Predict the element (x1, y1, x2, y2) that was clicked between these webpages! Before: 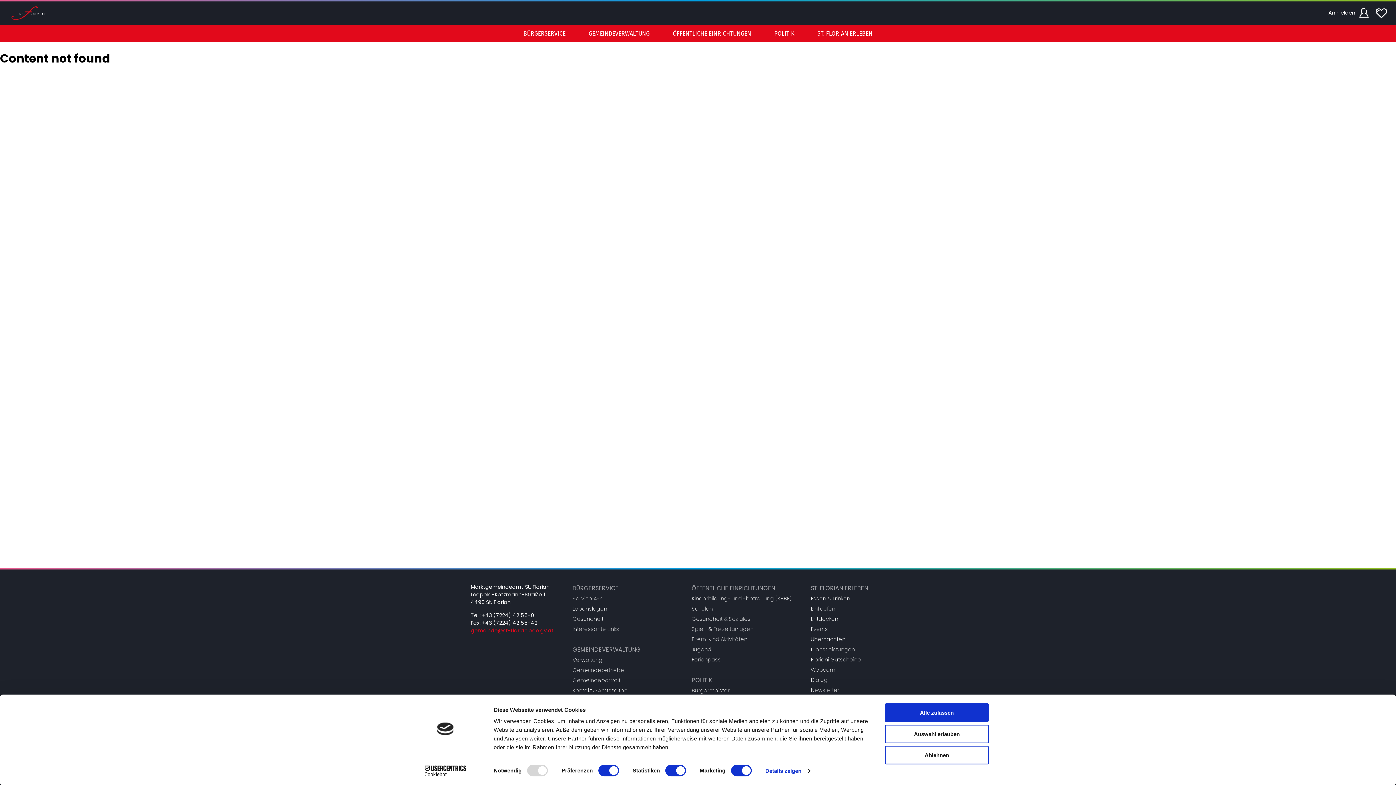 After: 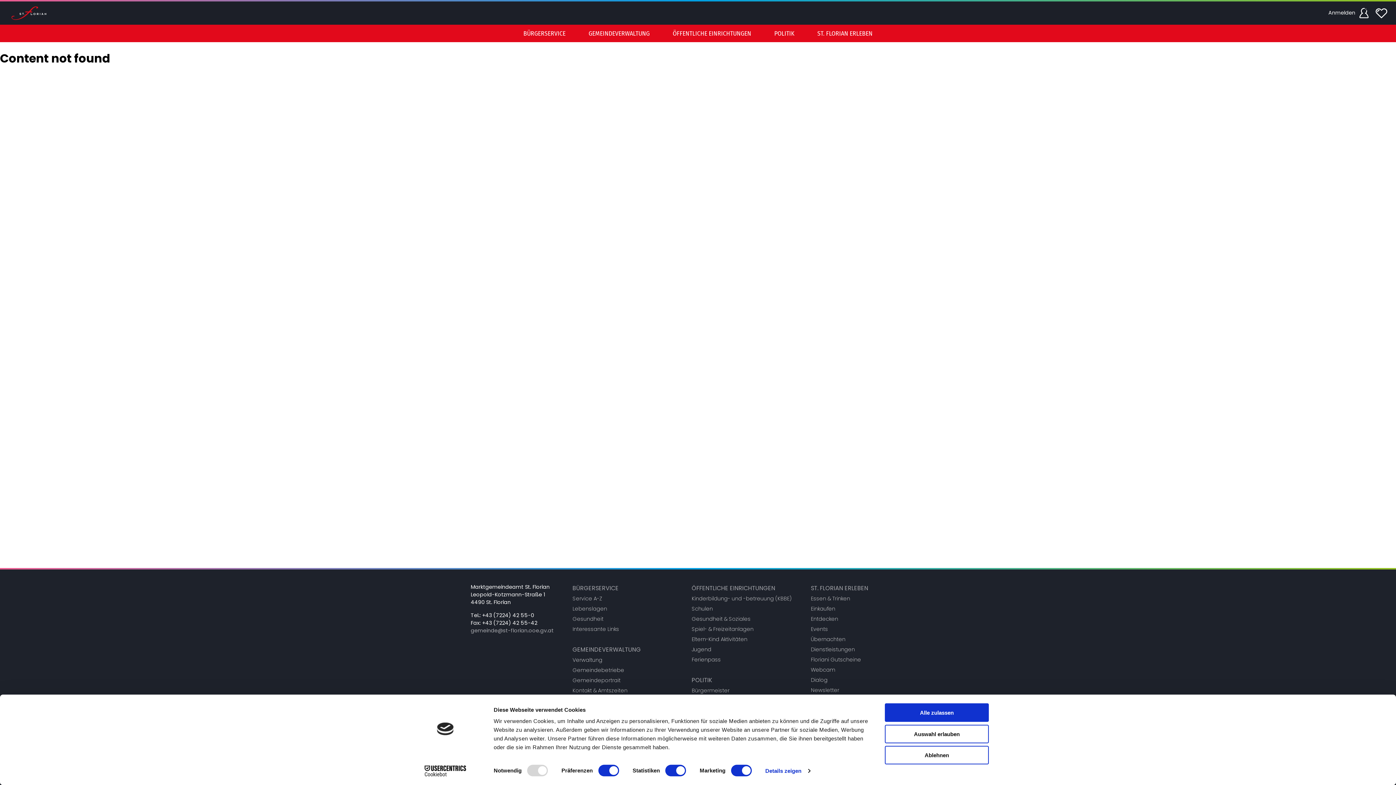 Action: label: gemeinde@st-florian.ooe.gv.at bbox: (470, 627, 553, 634)